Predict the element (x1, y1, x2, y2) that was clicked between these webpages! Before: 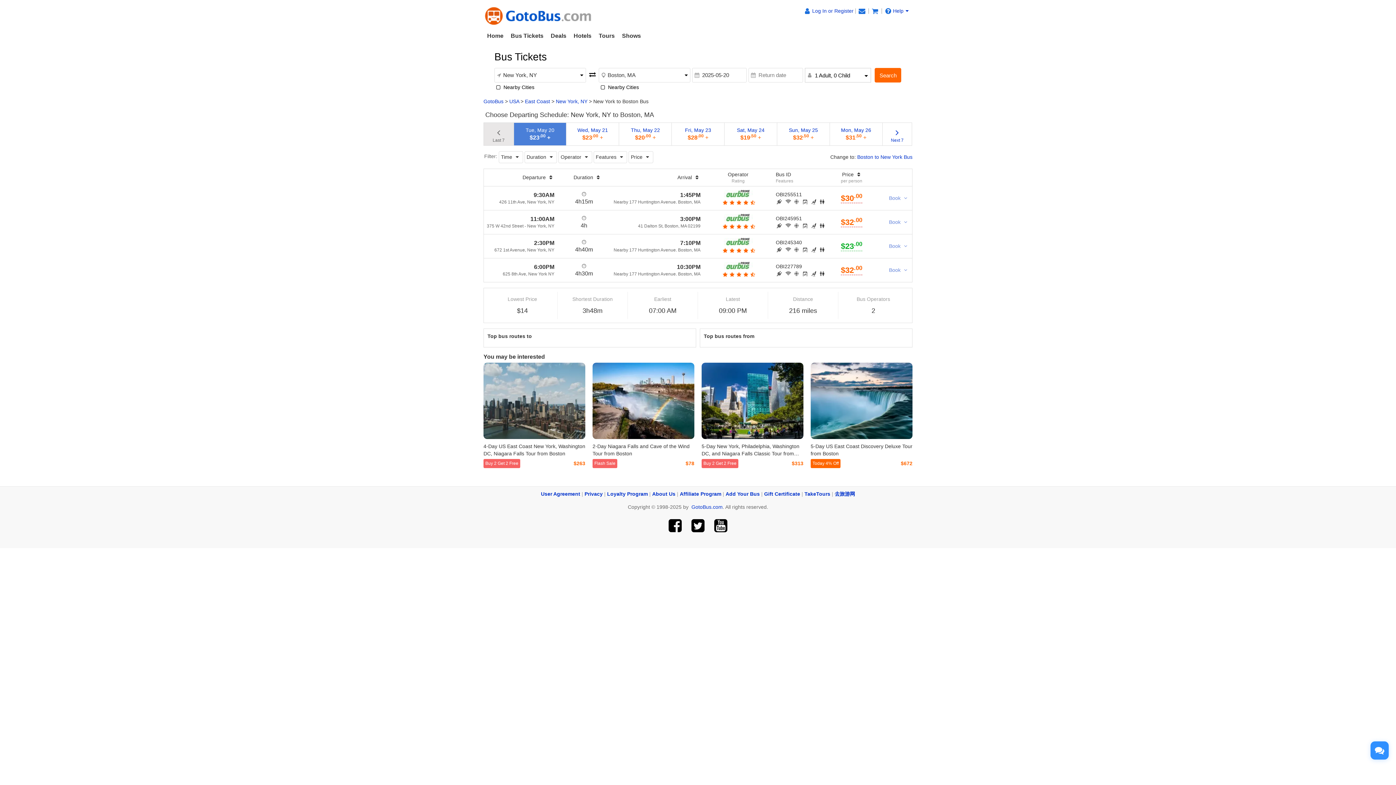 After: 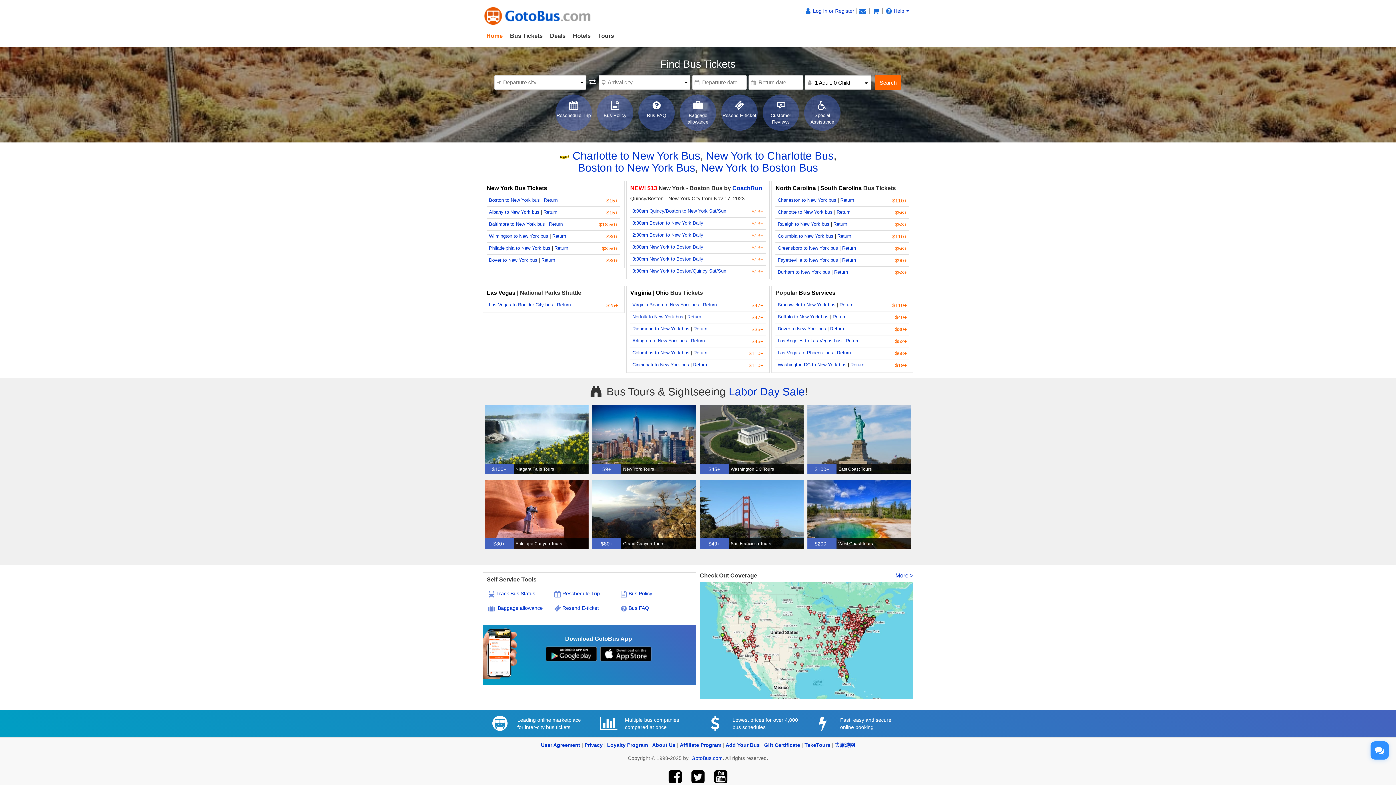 Action: bbox: (483, 28, 507, 43) label: Home